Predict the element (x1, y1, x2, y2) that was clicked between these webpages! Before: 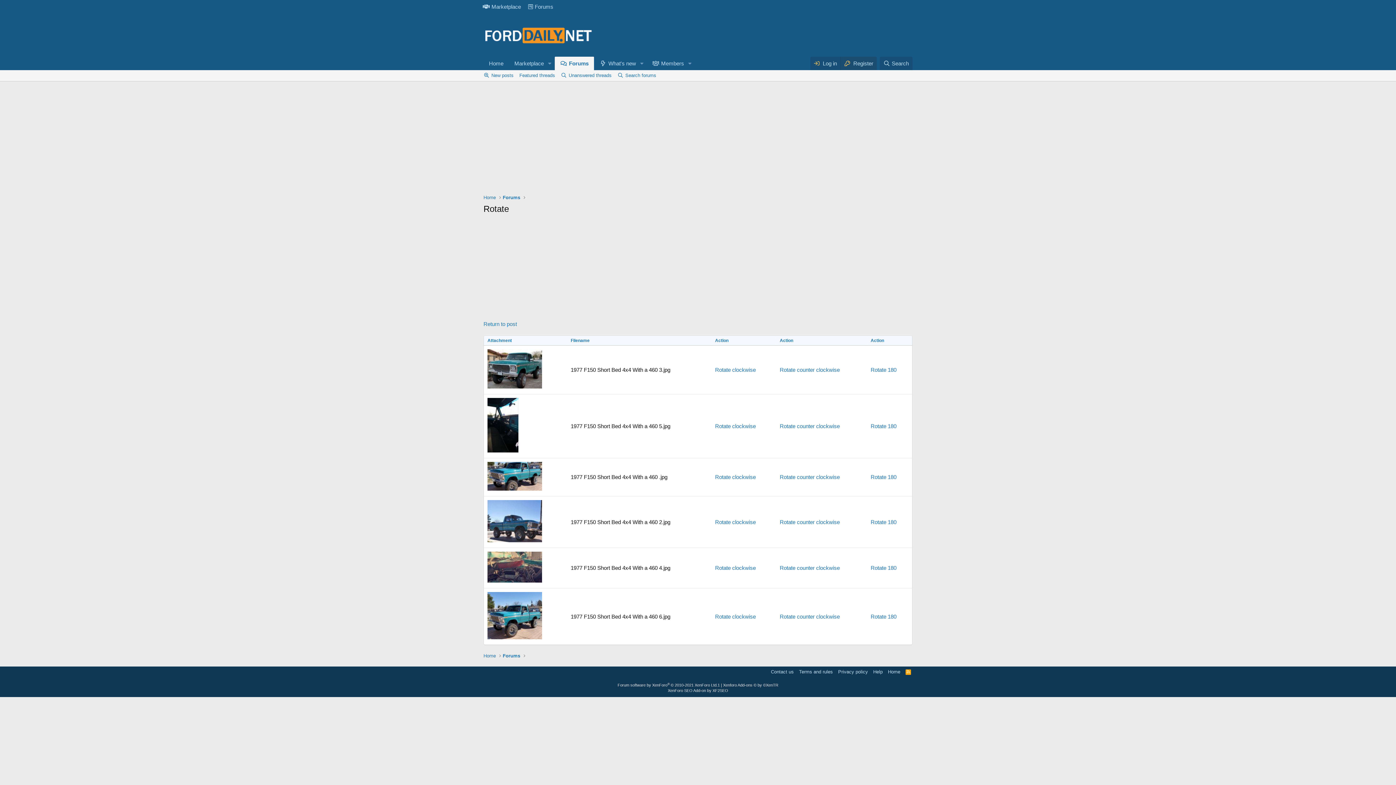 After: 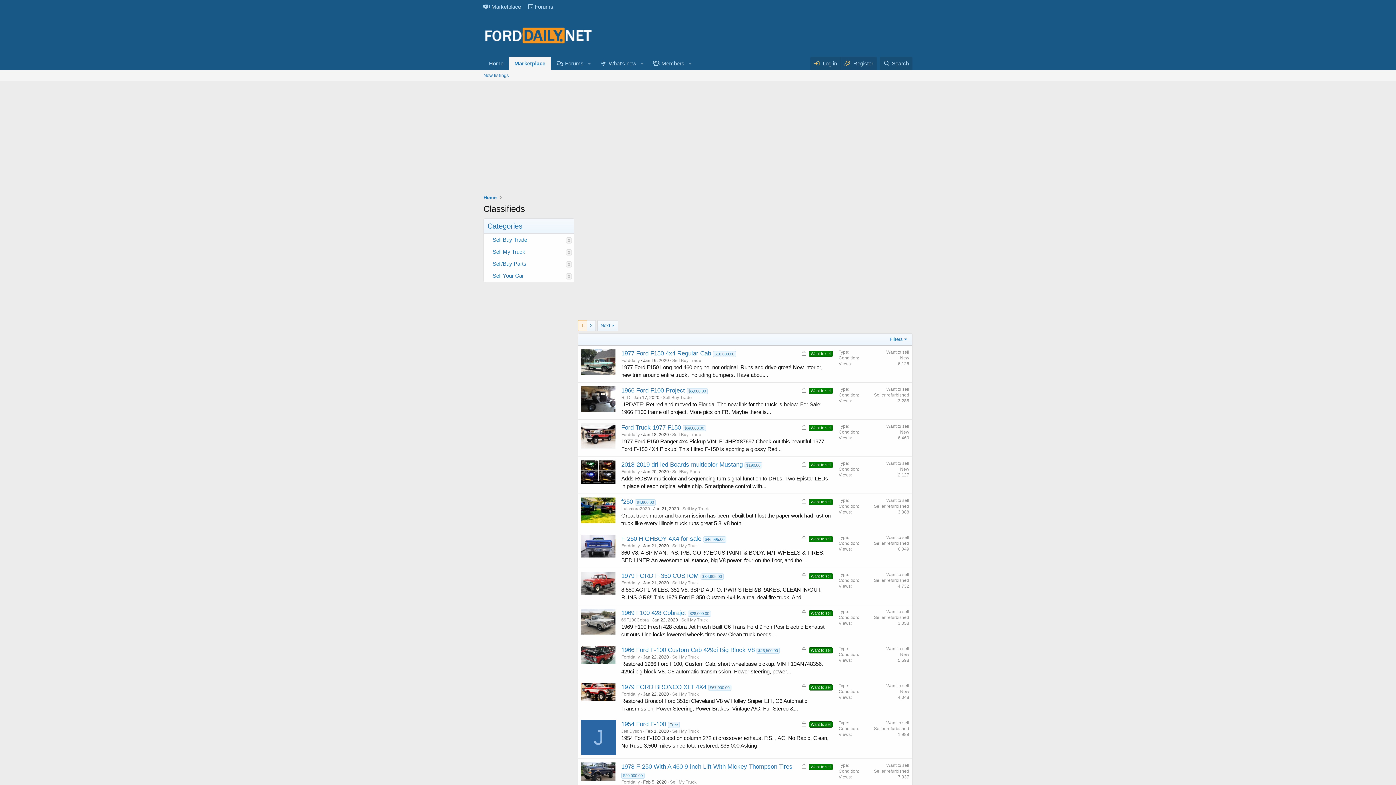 Action: label: Marketplace bbox: (480, 0, 524, 12)